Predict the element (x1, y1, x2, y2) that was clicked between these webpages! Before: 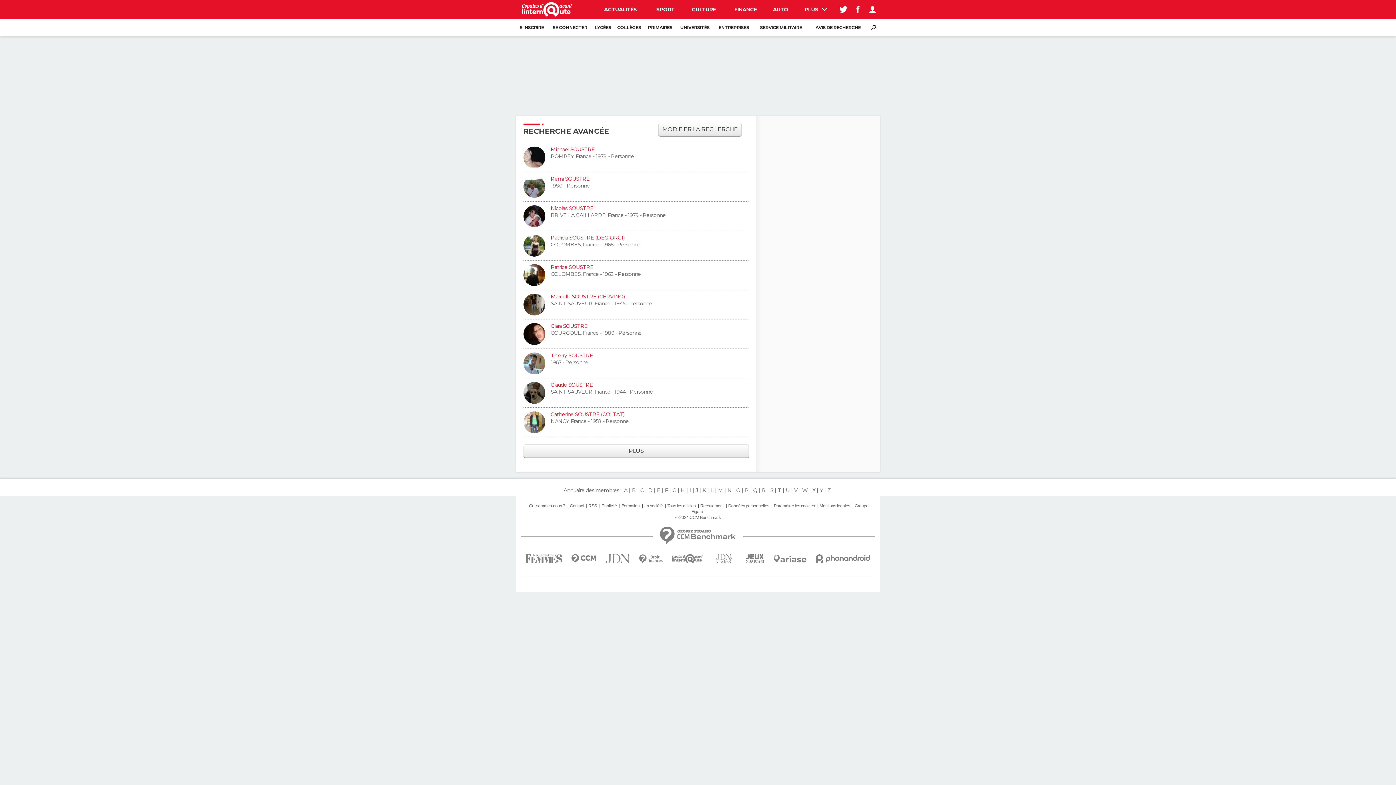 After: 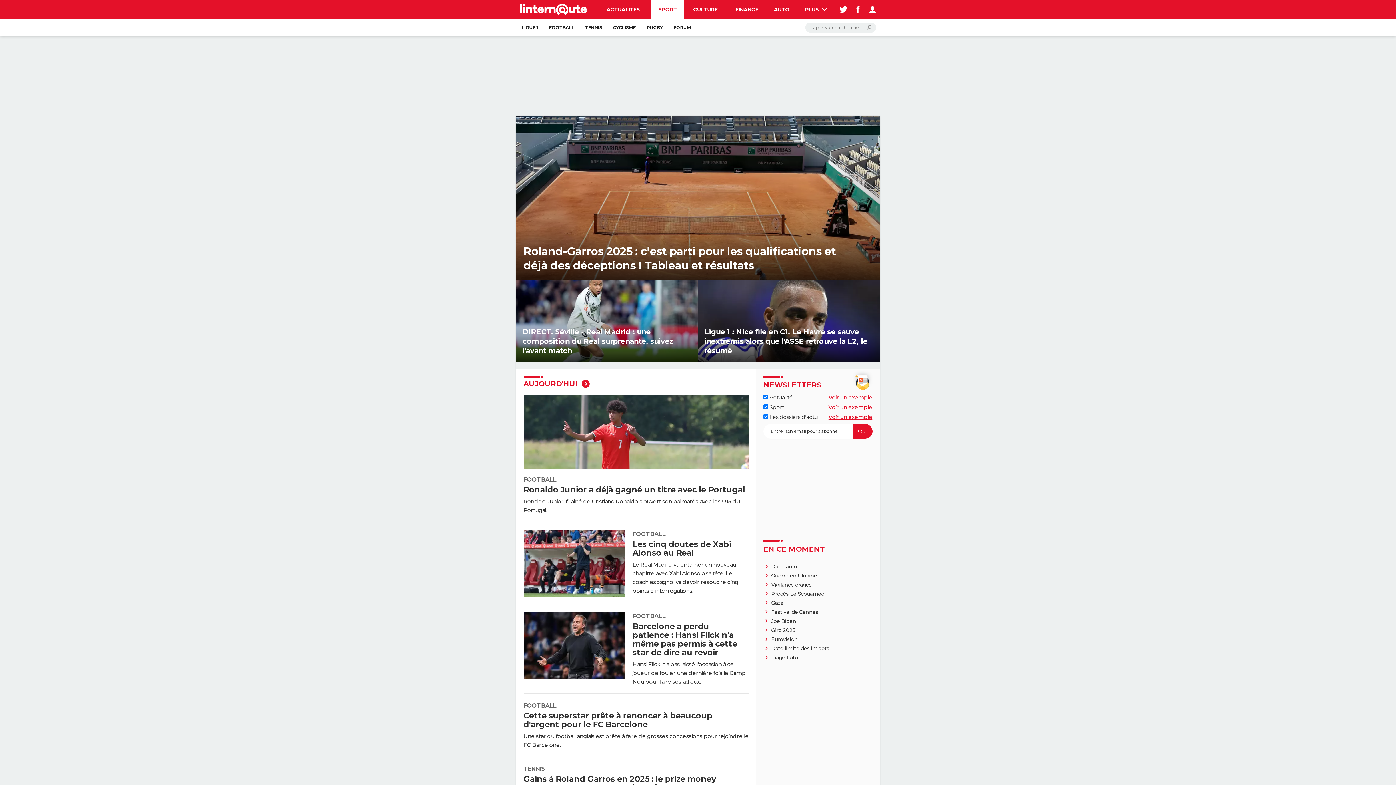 Action: label: SPORT bbox: (648, 0, 682, 18)